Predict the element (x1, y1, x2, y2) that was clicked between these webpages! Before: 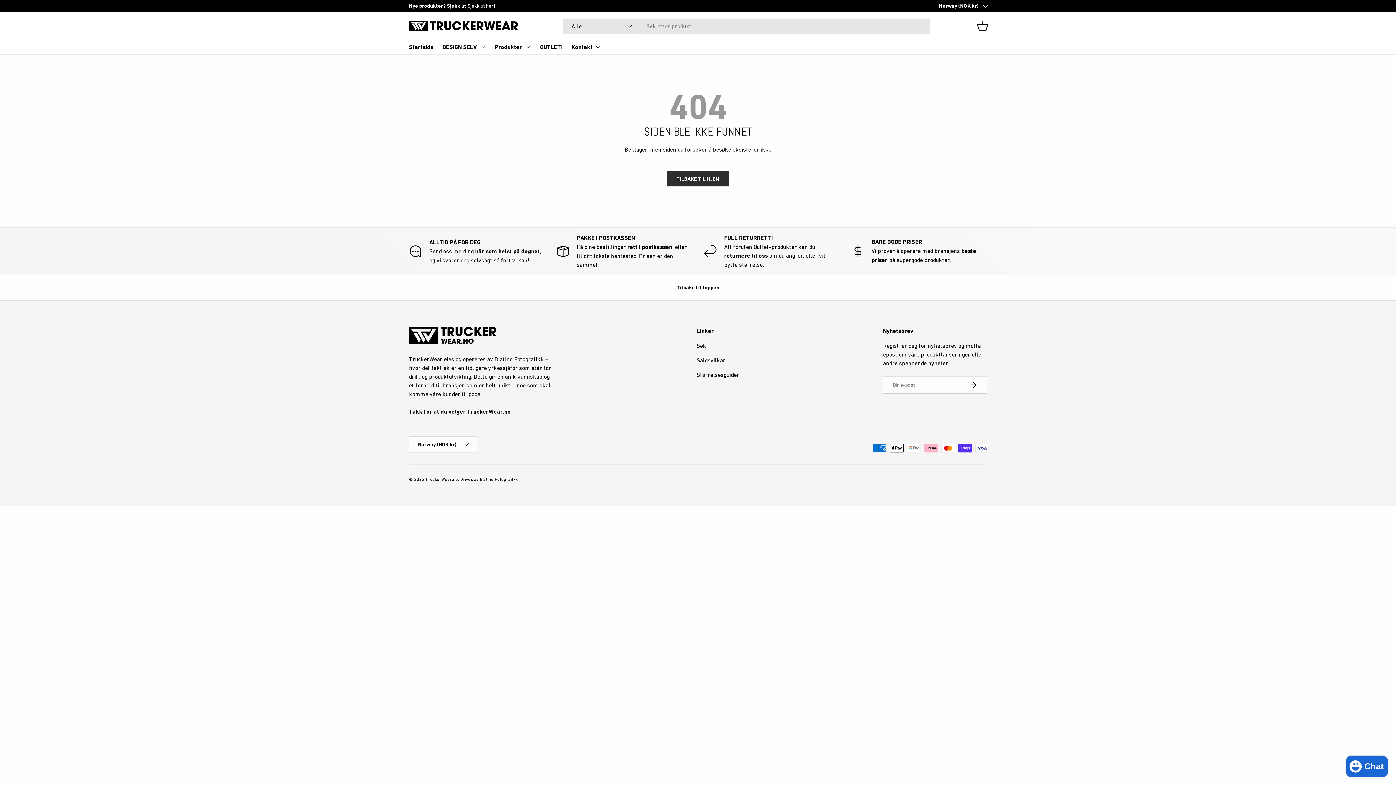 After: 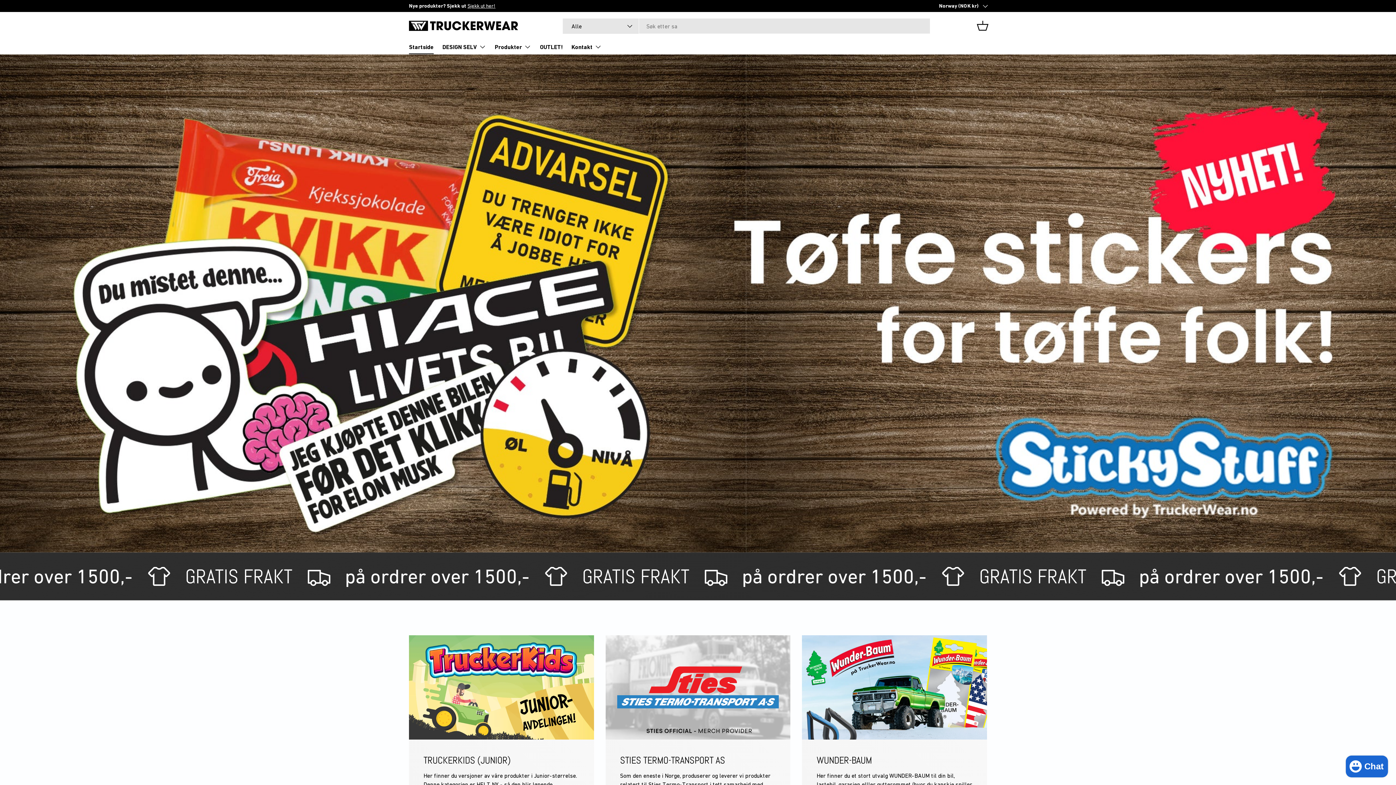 Action: bbox: (666, 171, 729, 186) label: TILBAKE TIL HJEM